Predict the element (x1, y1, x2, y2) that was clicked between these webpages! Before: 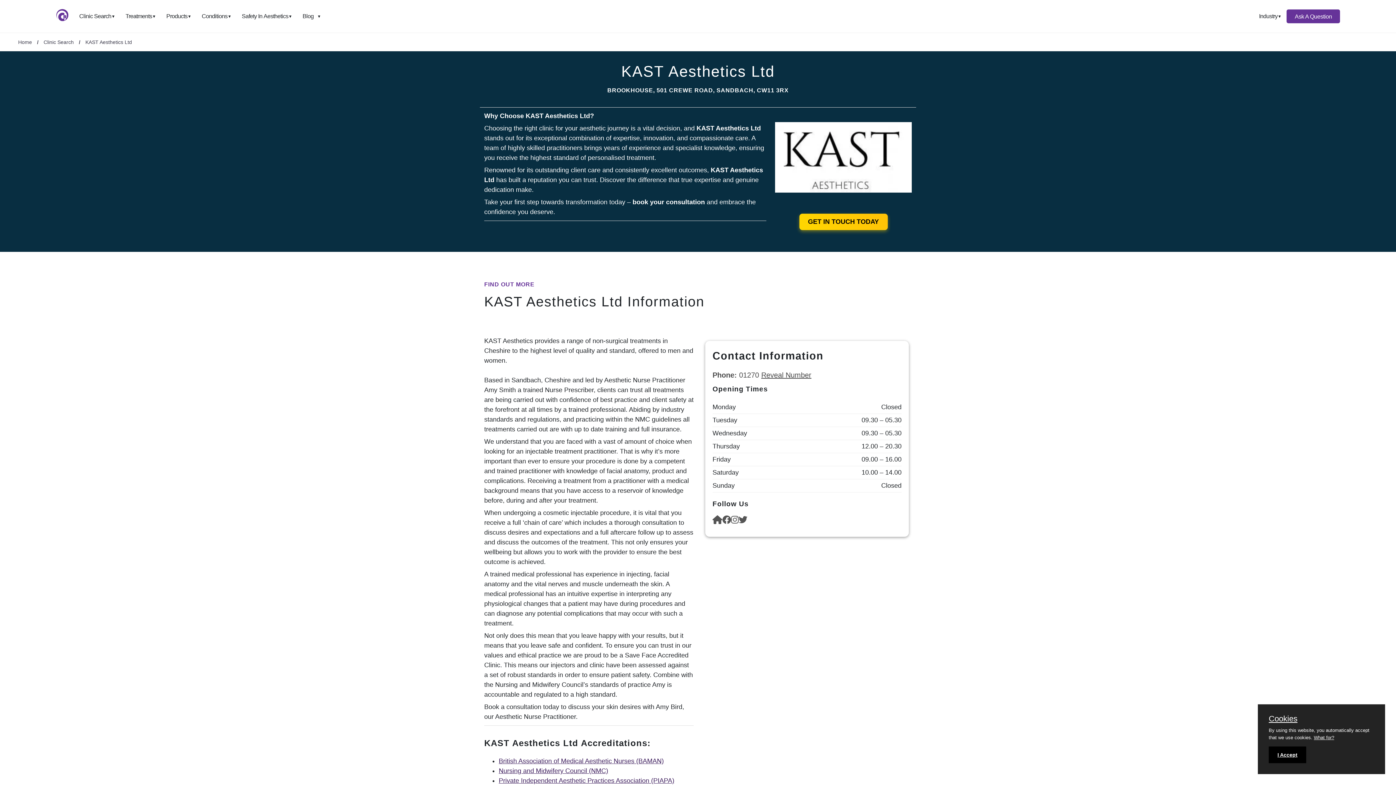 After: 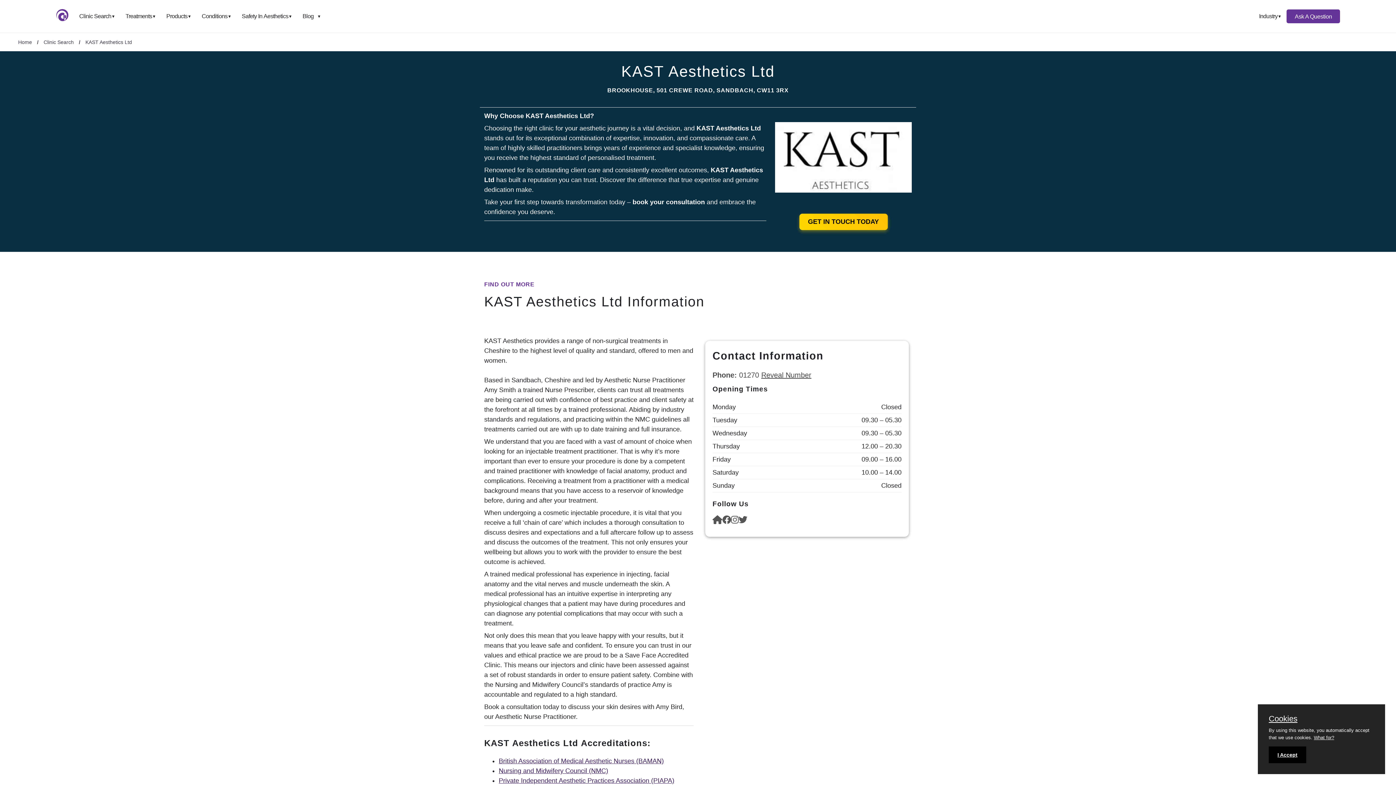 Action: bbox: (85, 39, 132, 45) label: KAST Aesthetics Ltd